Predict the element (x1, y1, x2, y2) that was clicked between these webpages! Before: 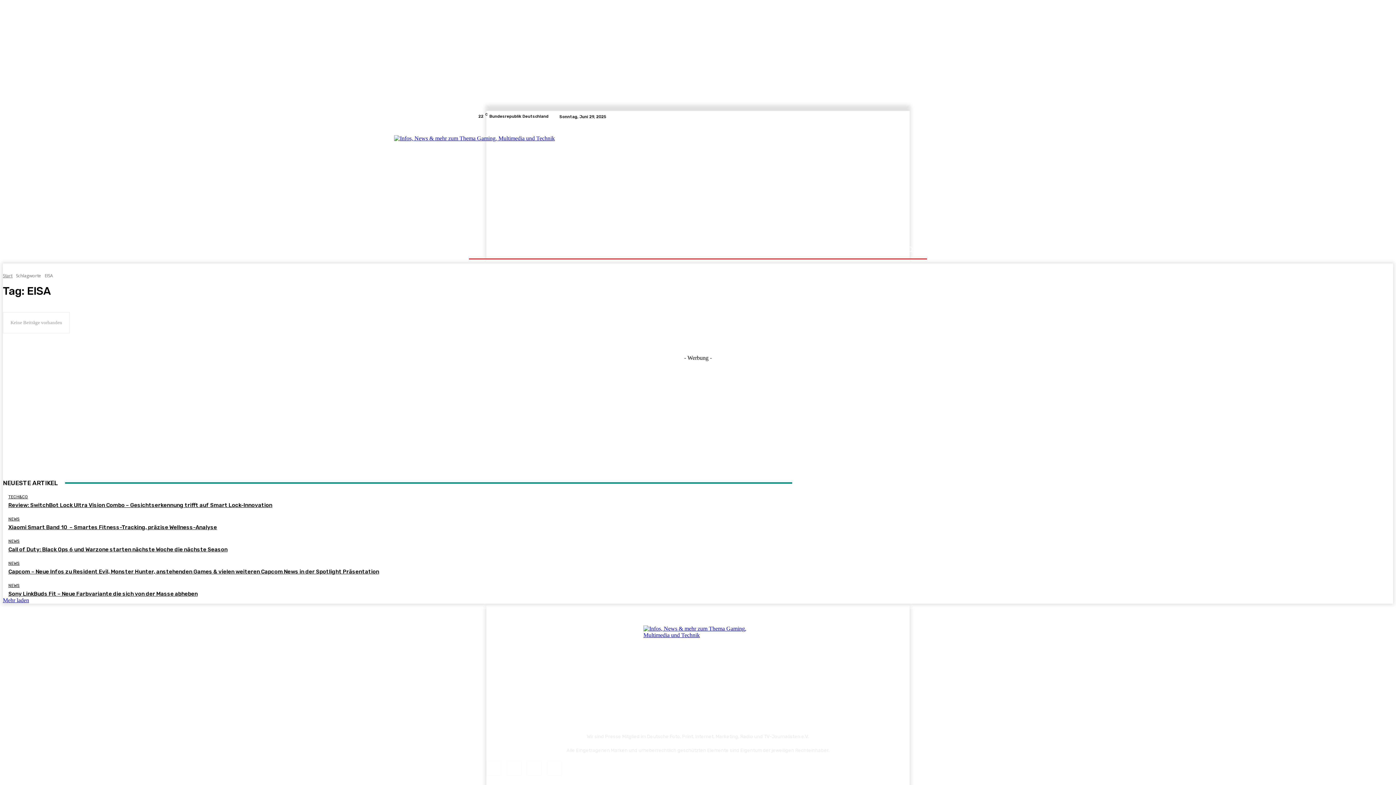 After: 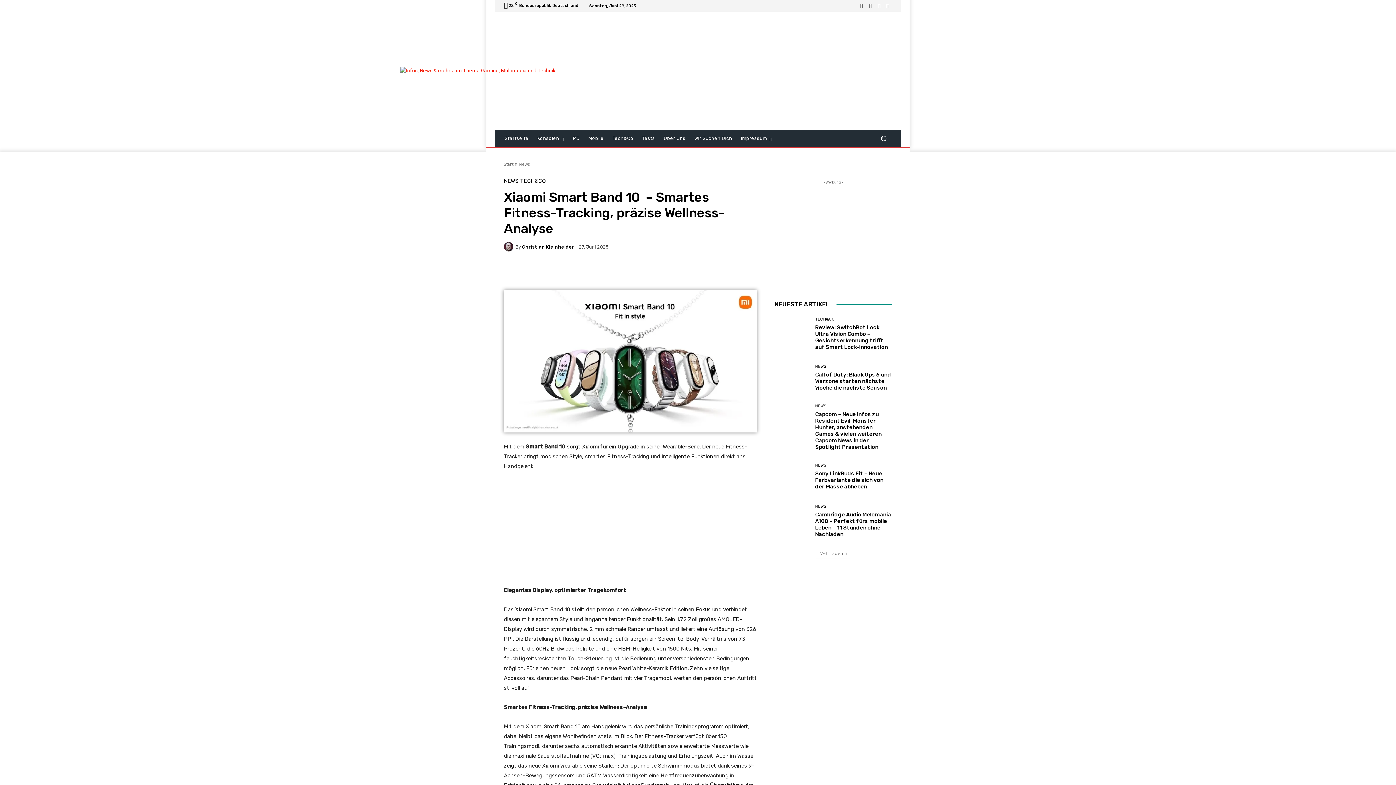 Action: label: Xiaomi Smart Band 10  – Smartes Fitness-Tracking, präzise Wellness-Analyse bbox: (8, 524, 217, 530)